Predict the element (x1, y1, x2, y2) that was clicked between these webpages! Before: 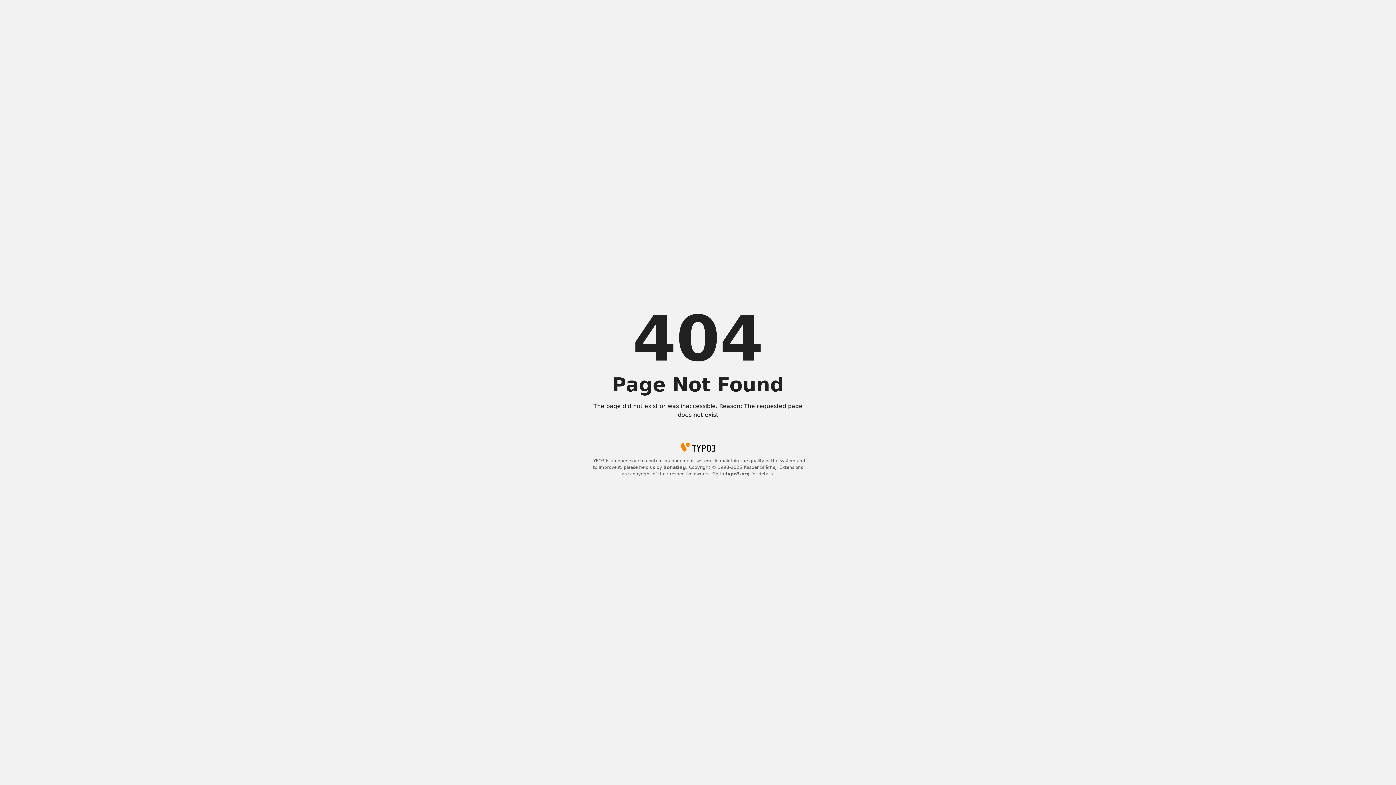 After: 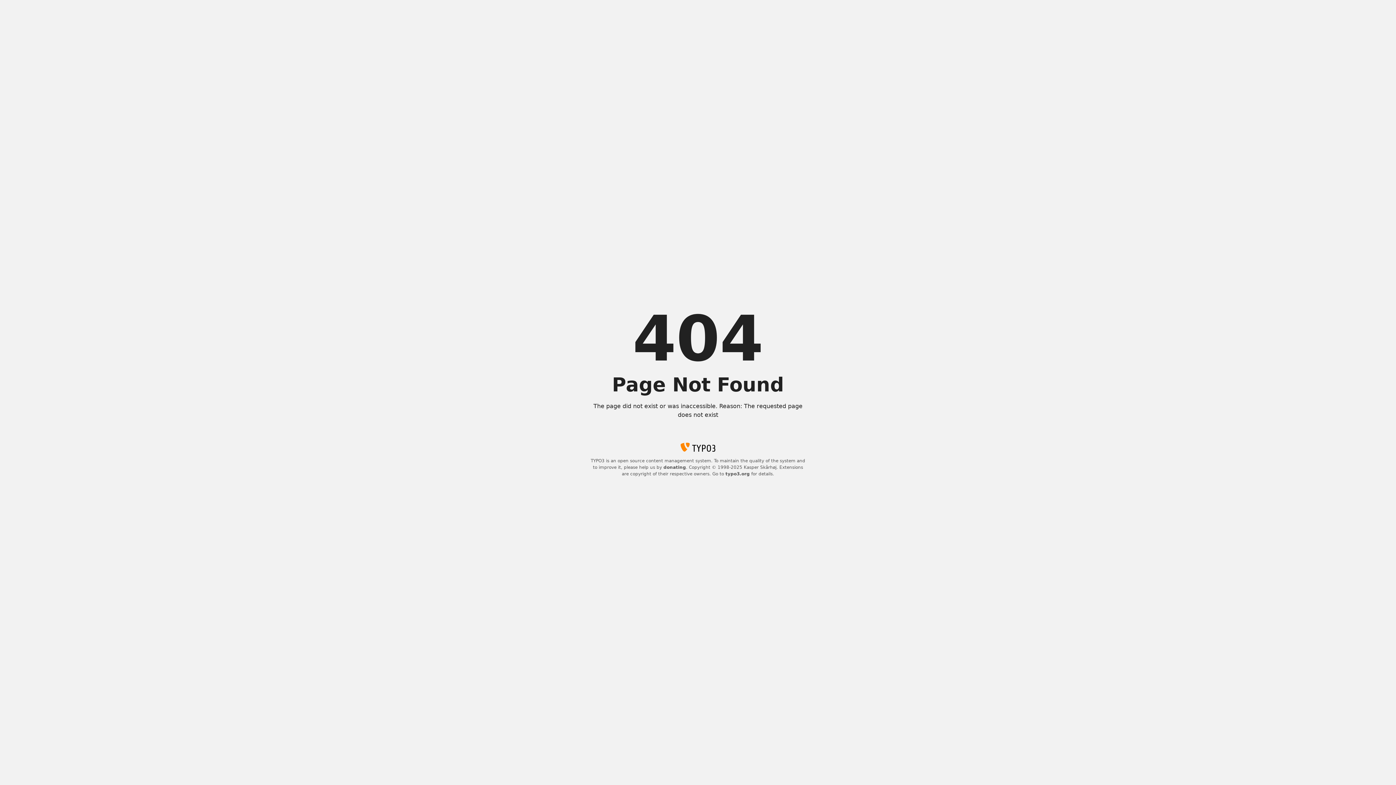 Action: bbox: (663, 465, 686, 470) label: donating